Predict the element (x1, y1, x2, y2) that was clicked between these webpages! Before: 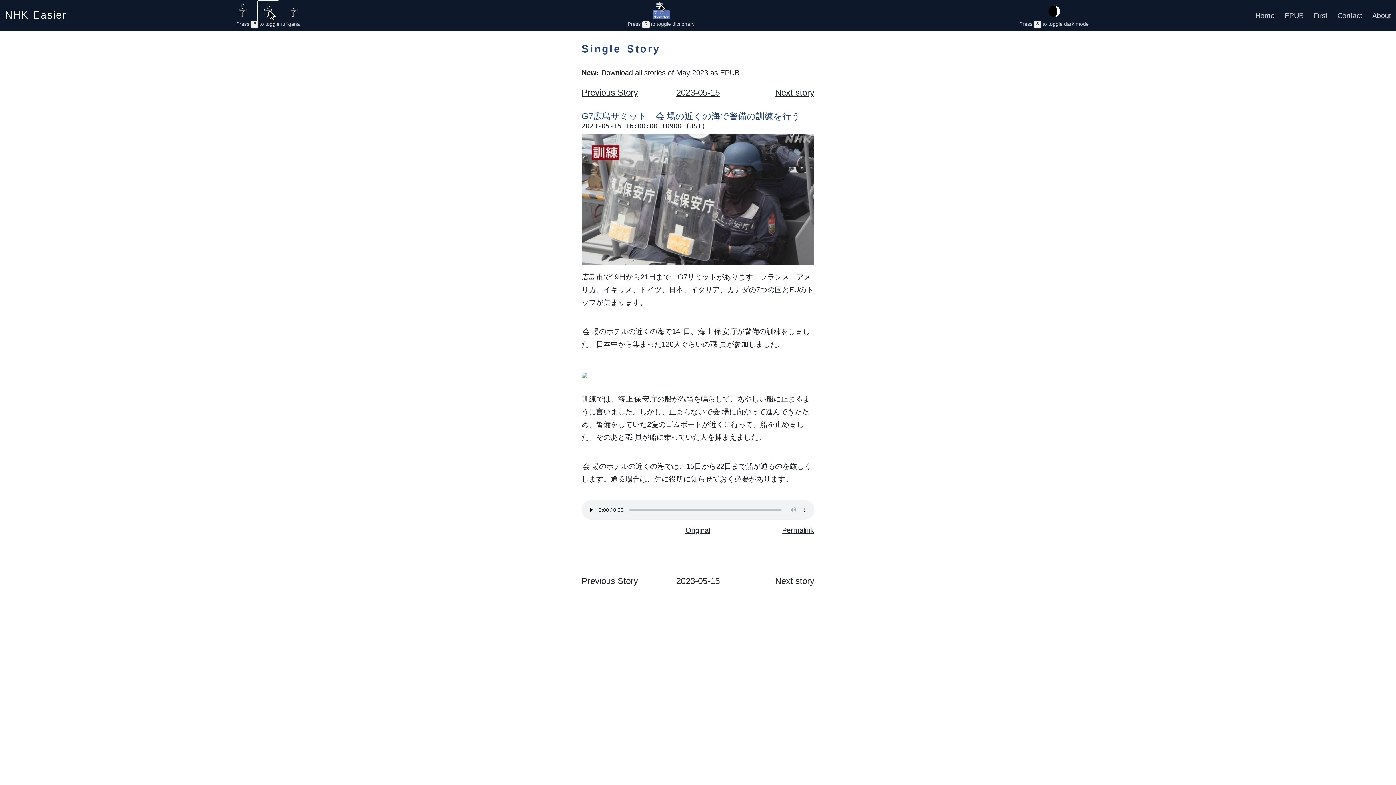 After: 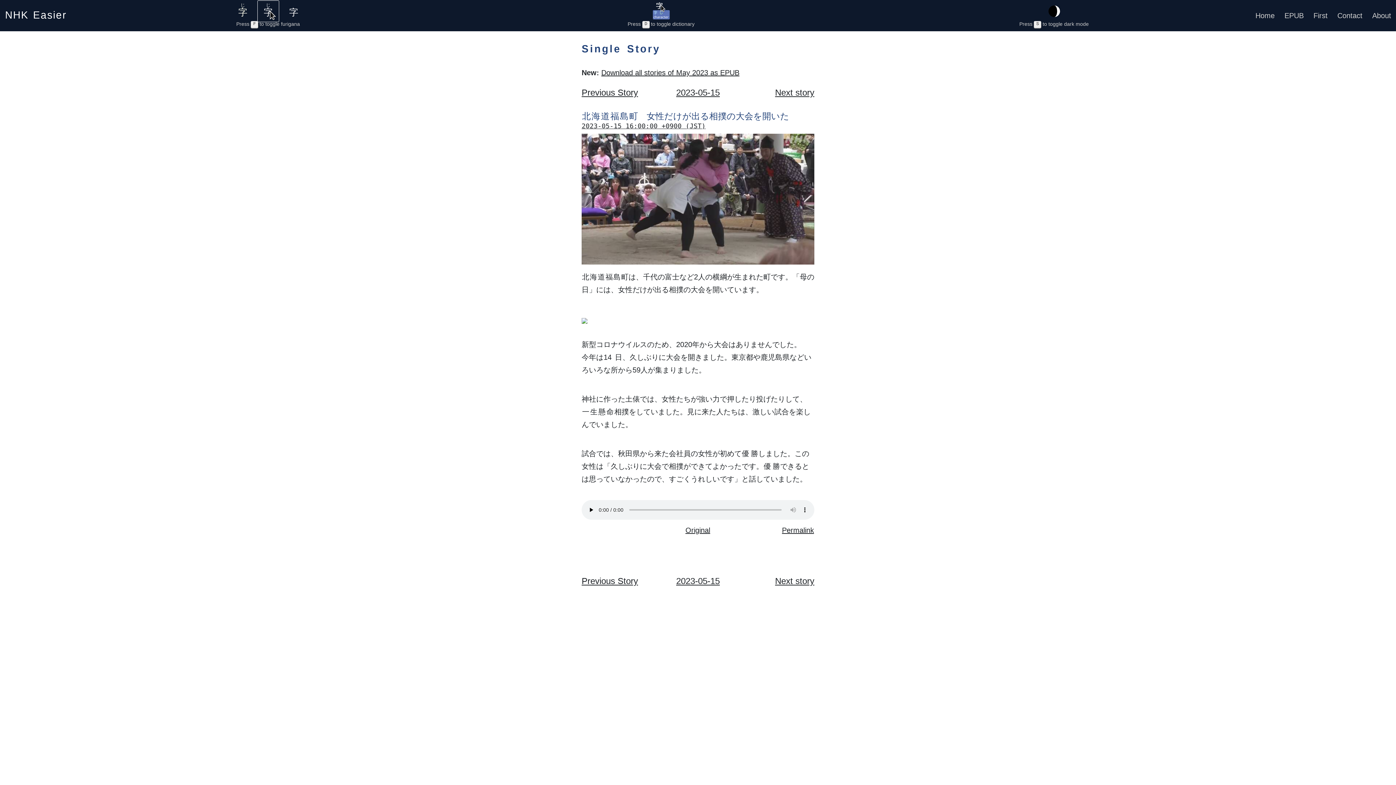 Action: bbox: (581, 576, 638, 586) label: Previous Story